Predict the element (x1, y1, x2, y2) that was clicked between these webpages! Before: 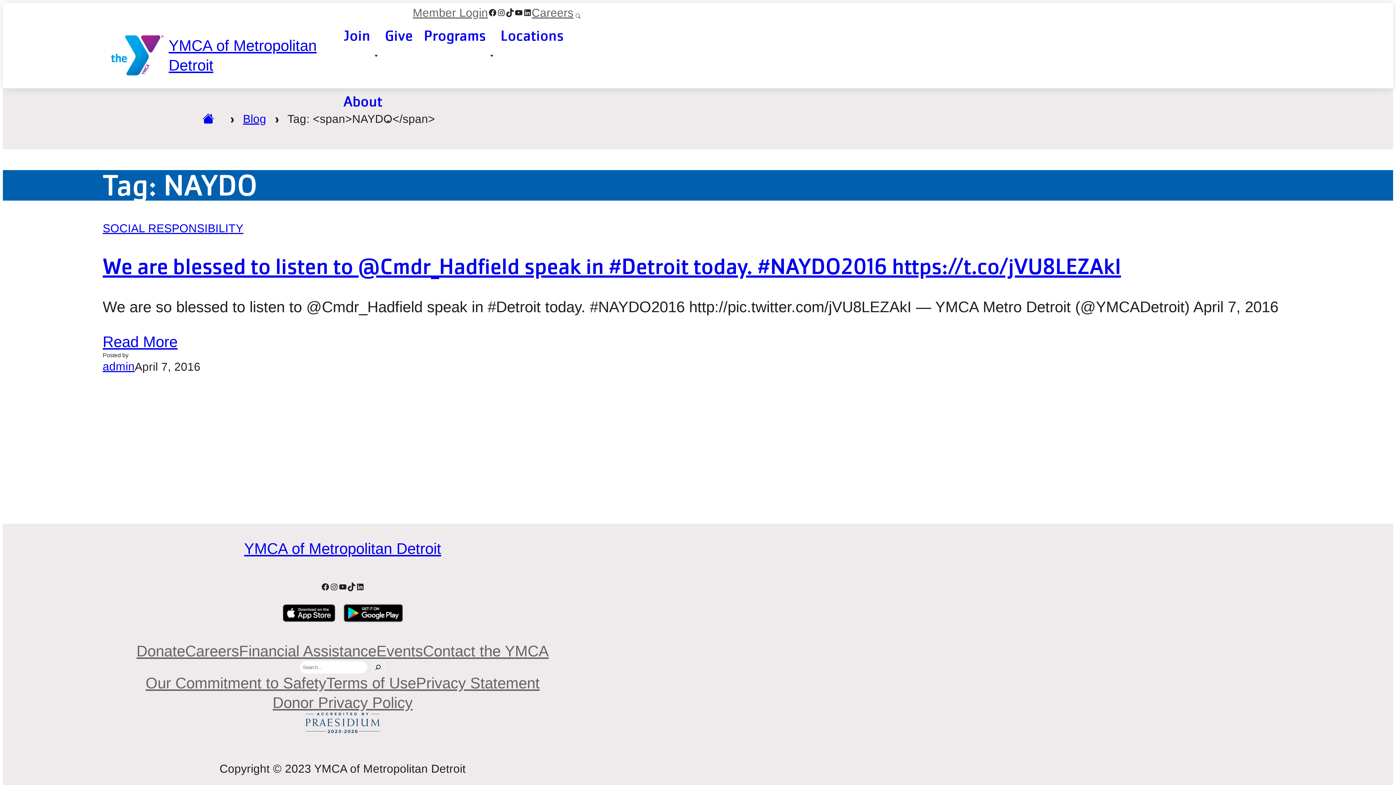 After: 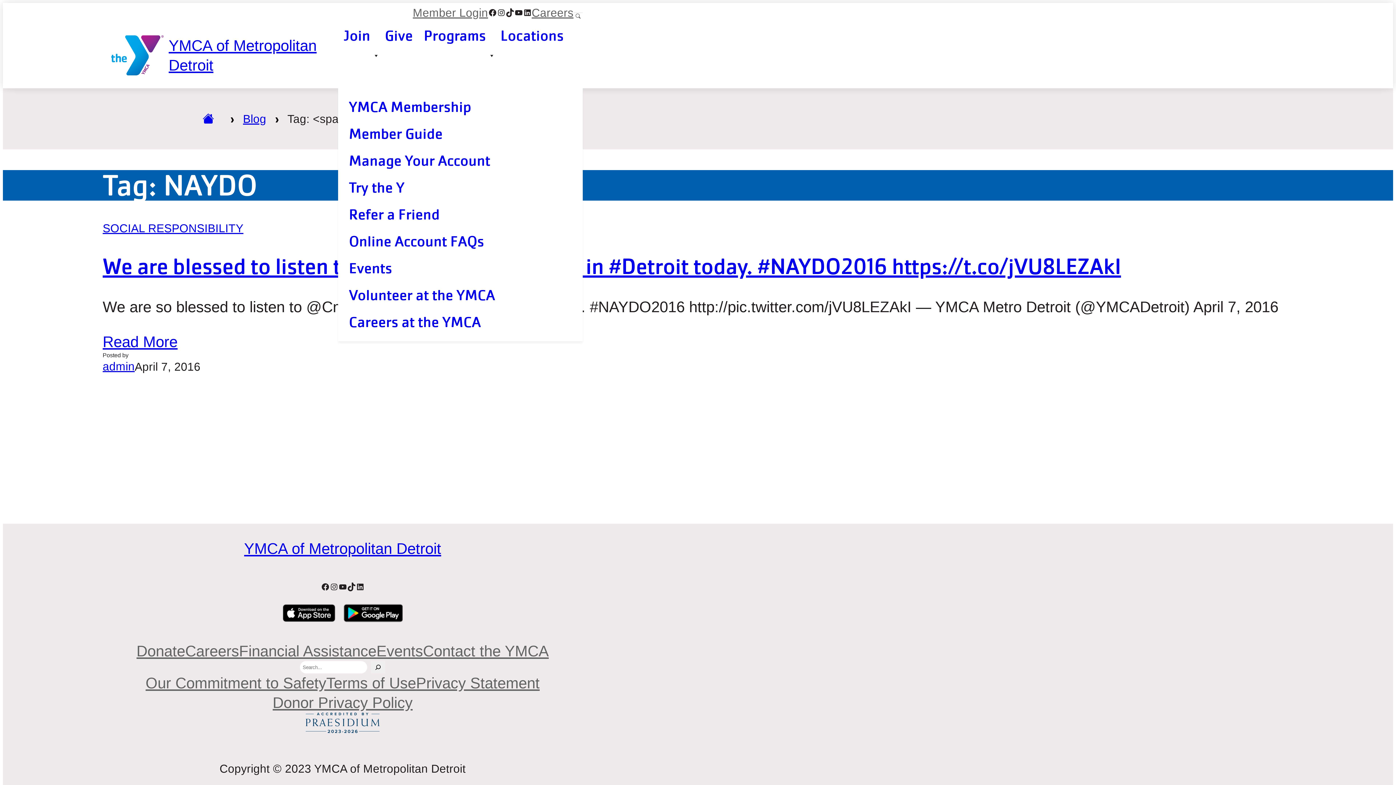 Action: bbox: (372, 22, 379, 88)